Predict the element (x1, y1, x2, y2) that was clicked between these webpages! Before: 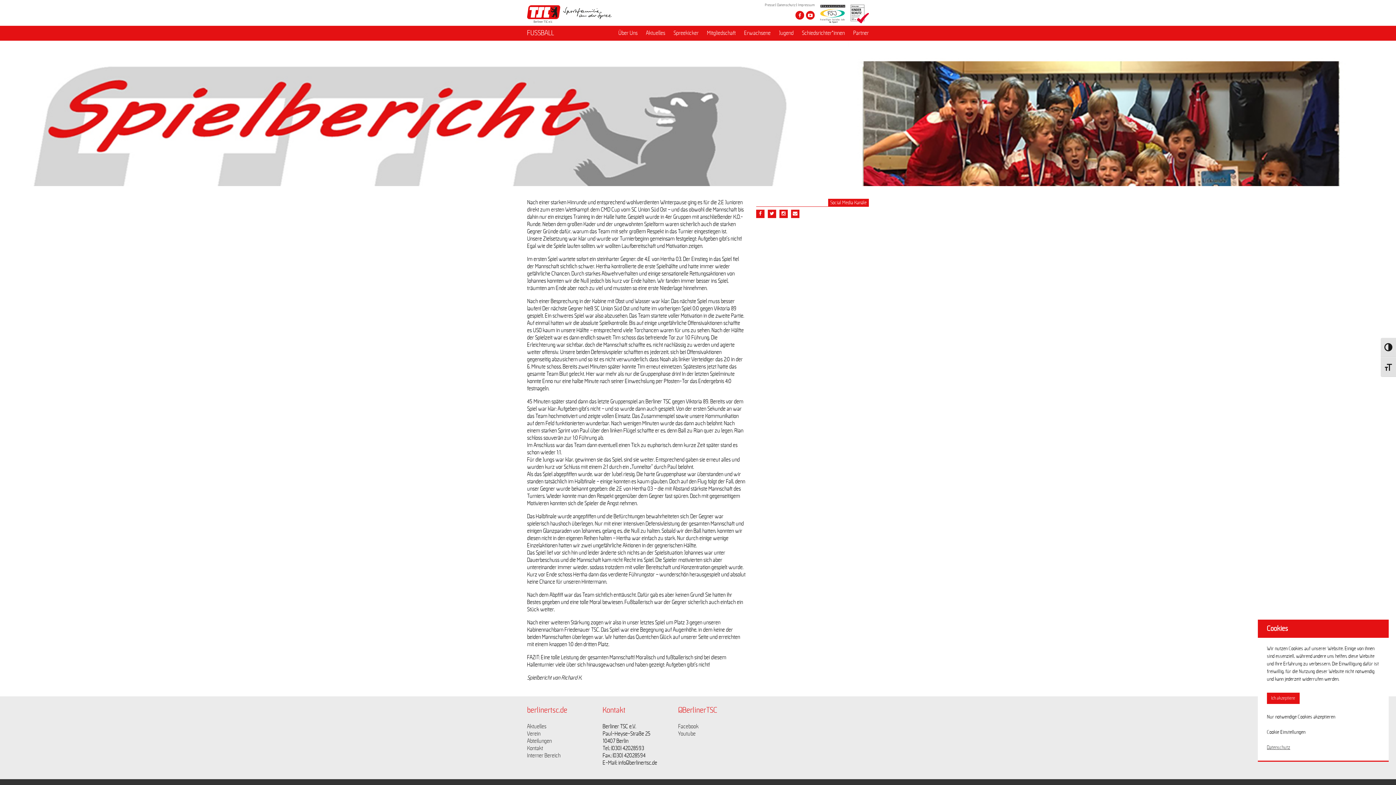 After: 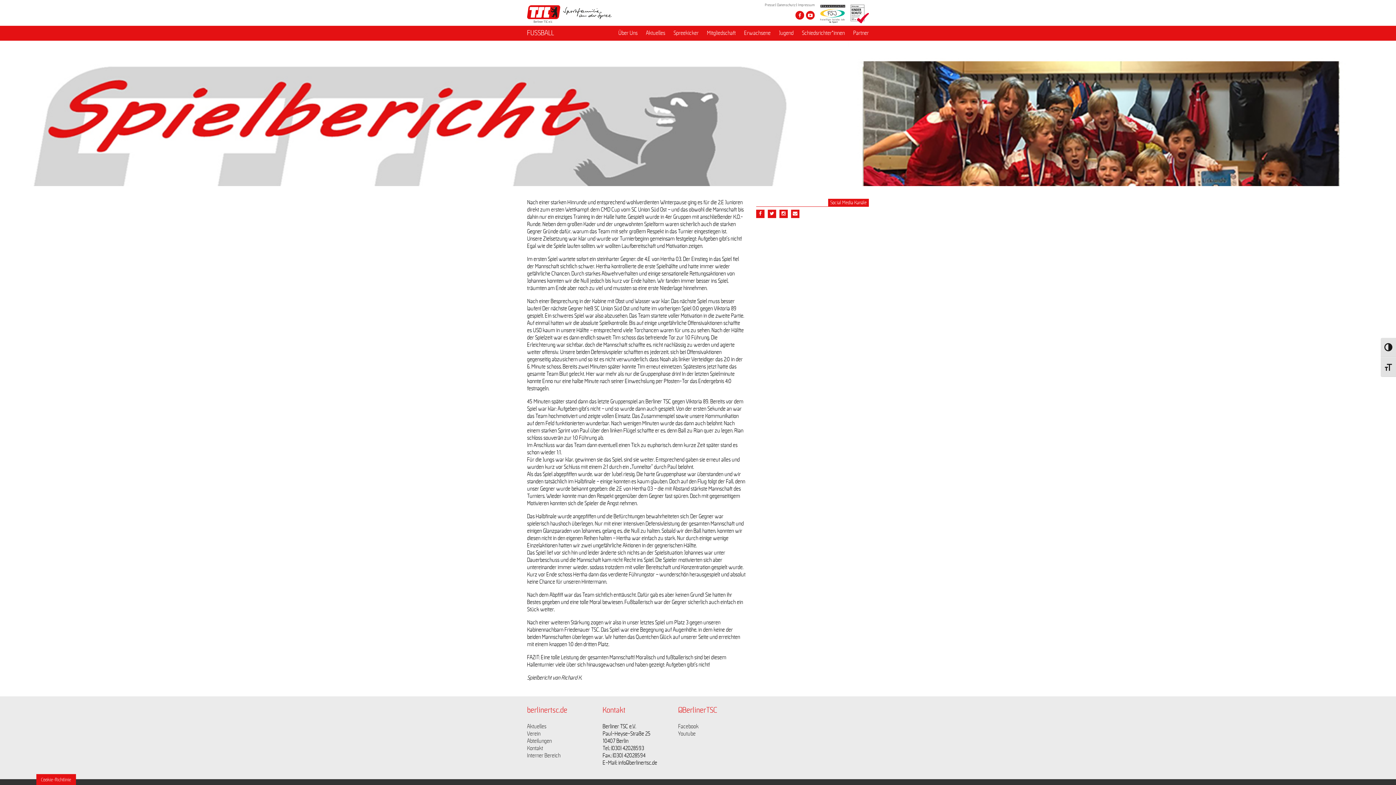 Action: bbox: (1267, 693, 1300, 704) label: Ich akzeptiere